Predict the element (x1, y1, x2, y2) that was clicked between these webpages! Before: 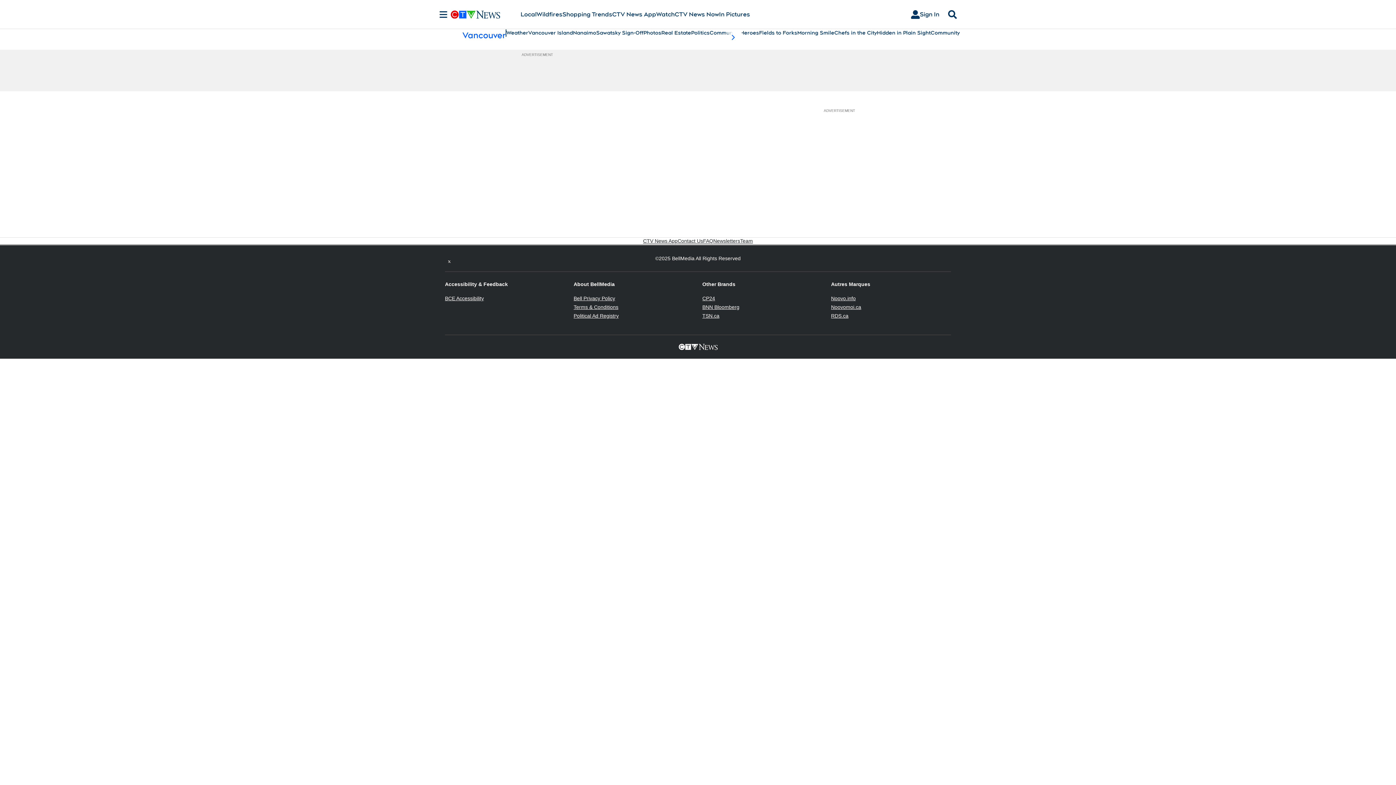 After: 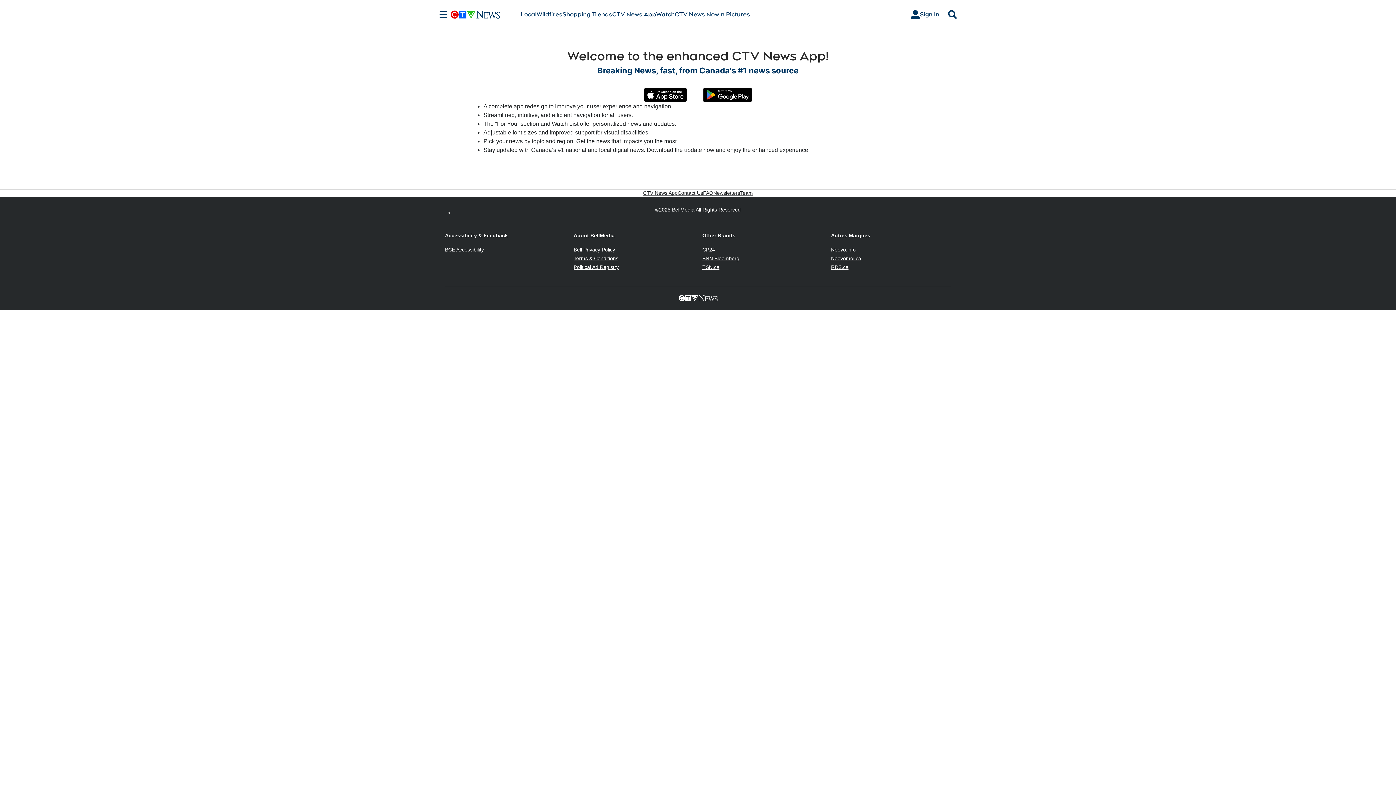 Action: bbox: (612, 10, 656, 18) label: CTV News App